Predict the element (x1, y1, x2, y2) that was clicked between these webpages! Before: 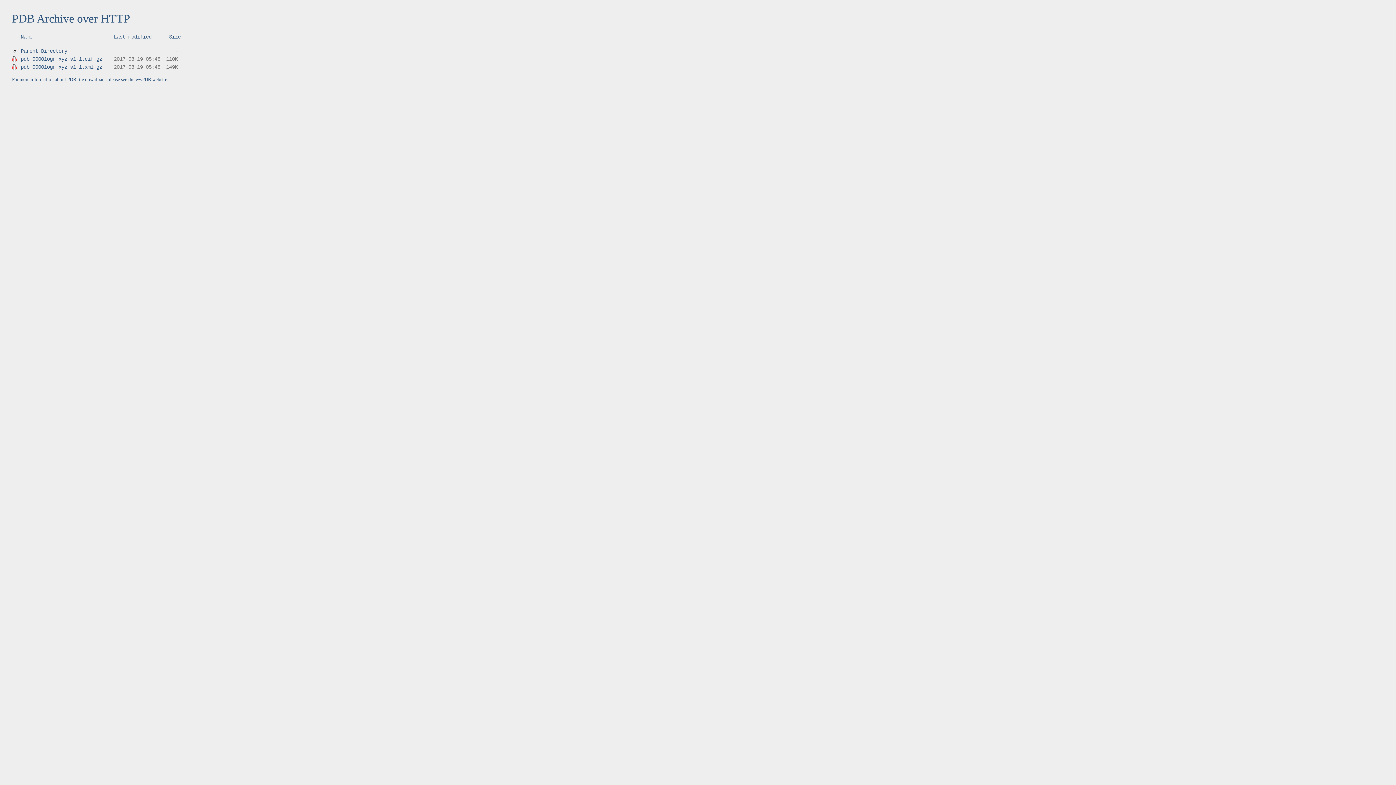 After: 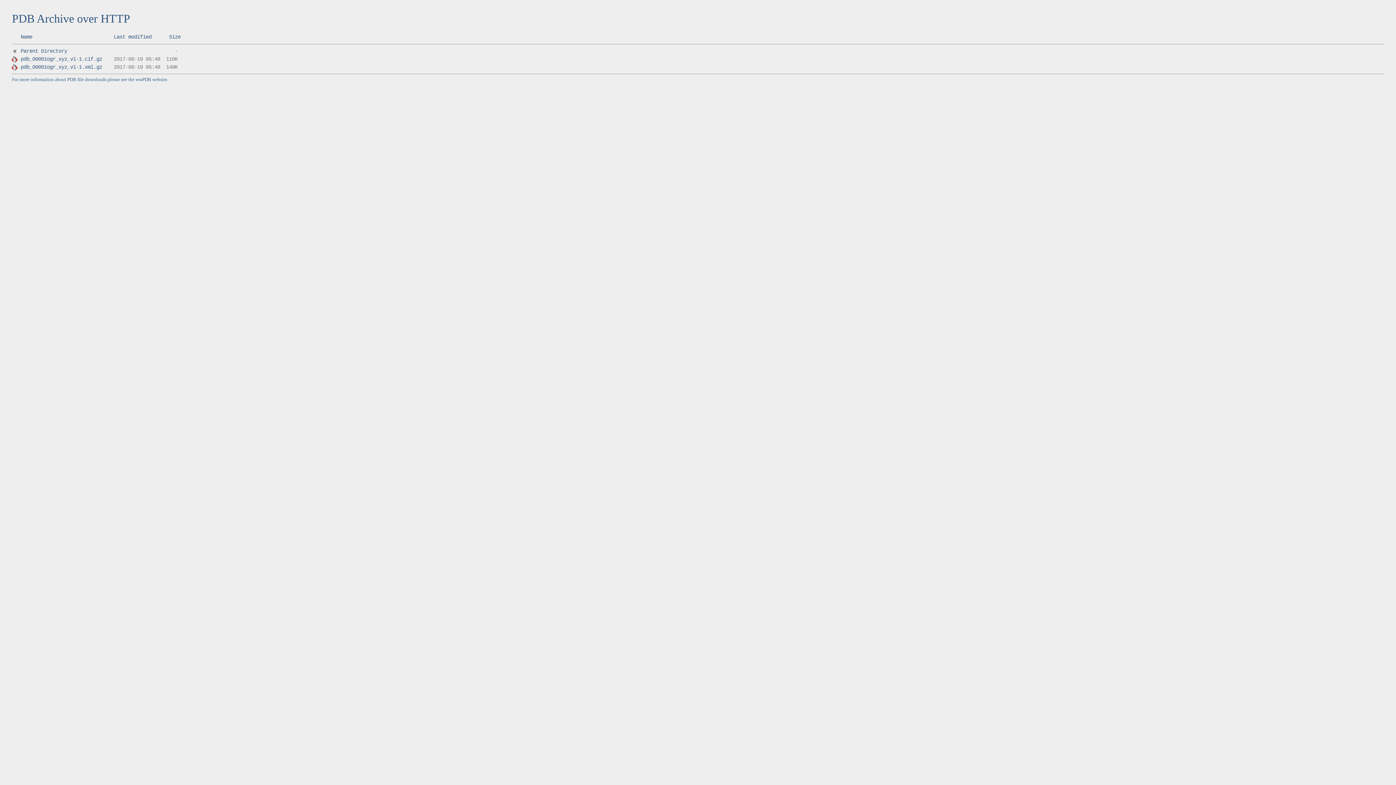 Action: bbox: (12, 56, 17, 62)